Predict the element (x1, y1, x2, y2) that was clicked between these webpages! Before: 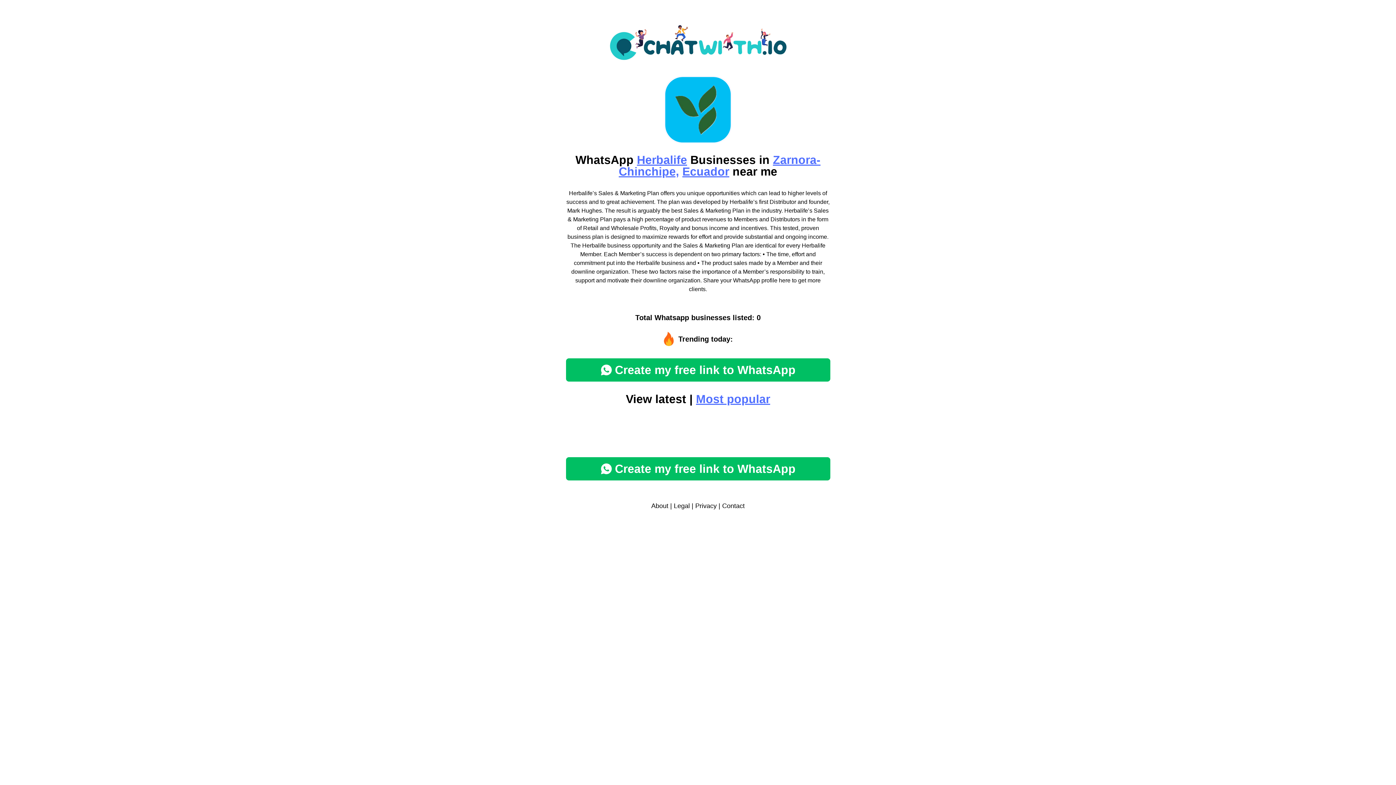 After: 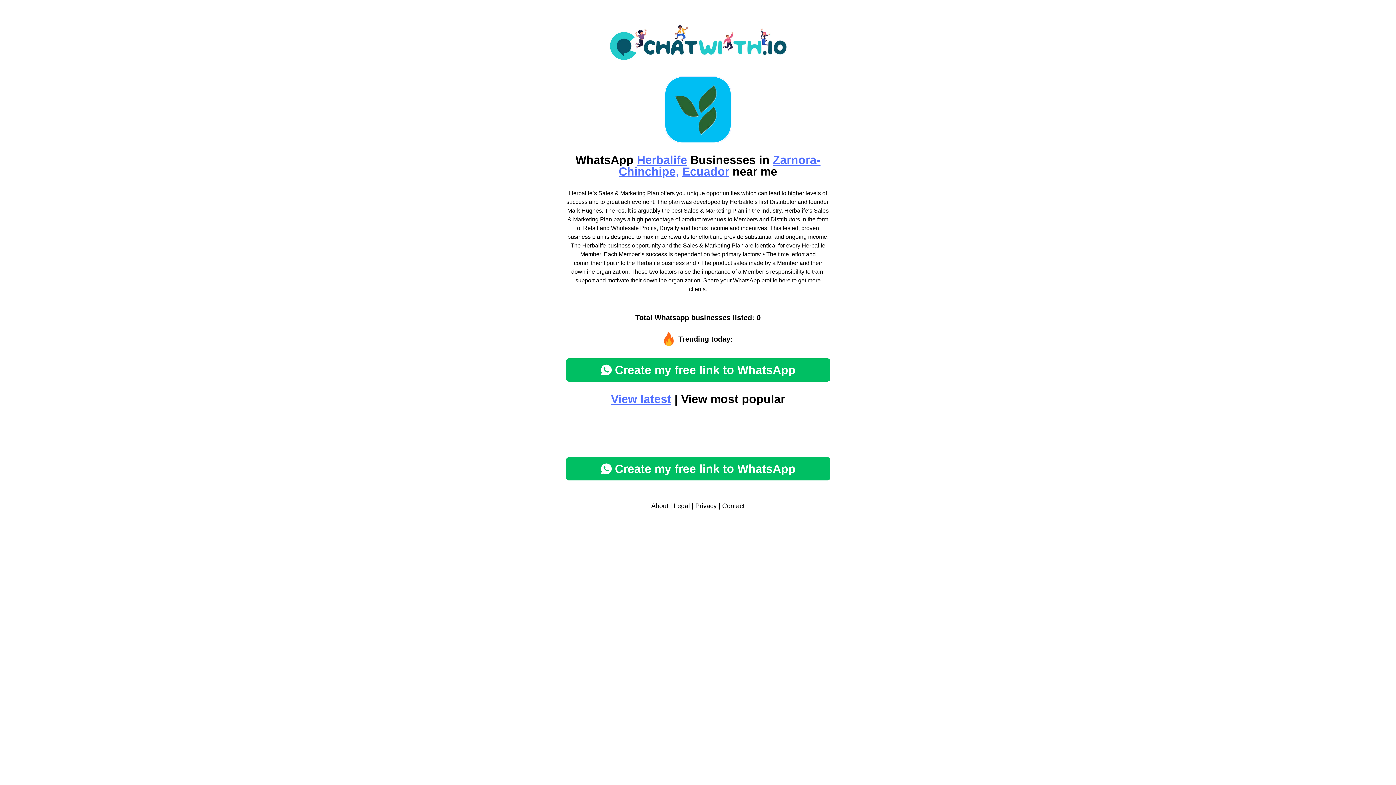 Action: bbox: (696, 392, 770, 405) label: Most popular